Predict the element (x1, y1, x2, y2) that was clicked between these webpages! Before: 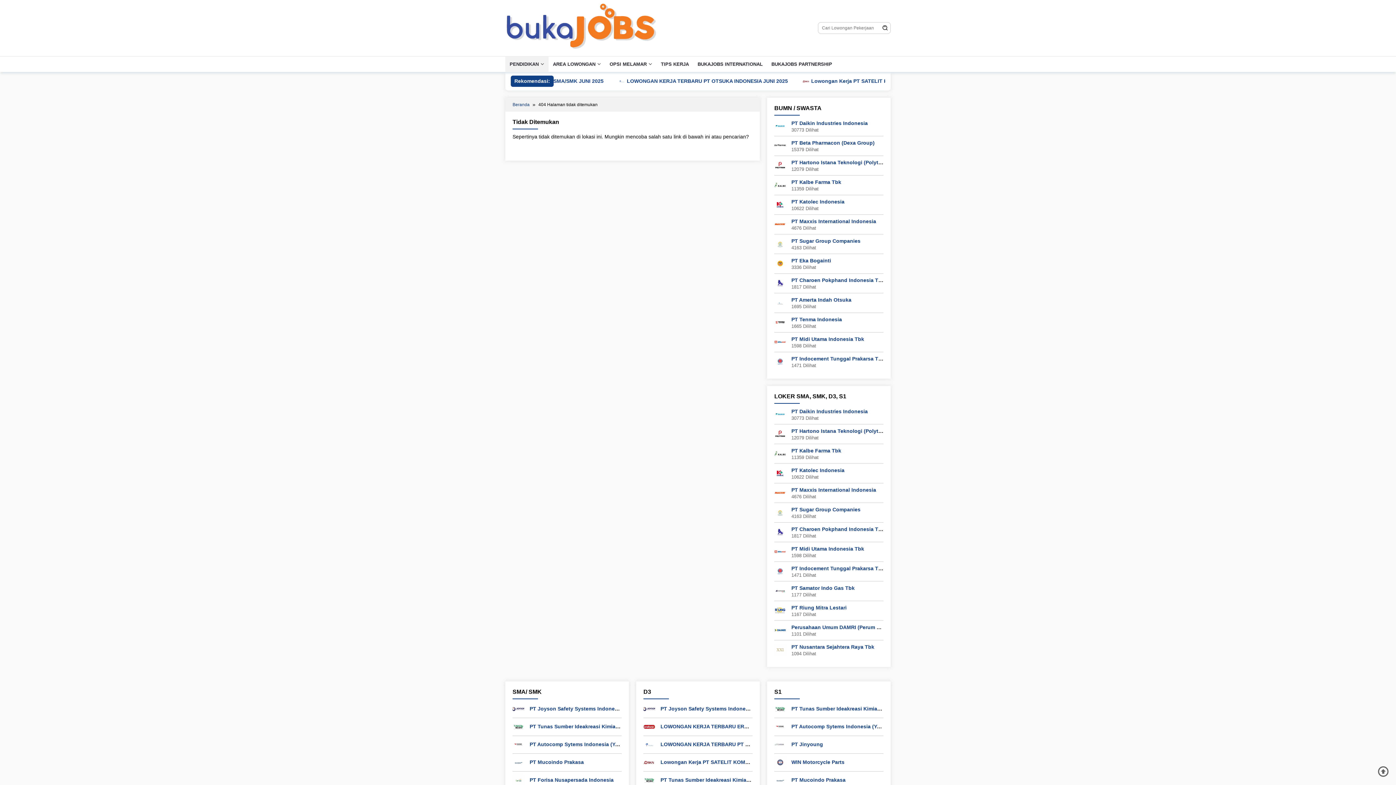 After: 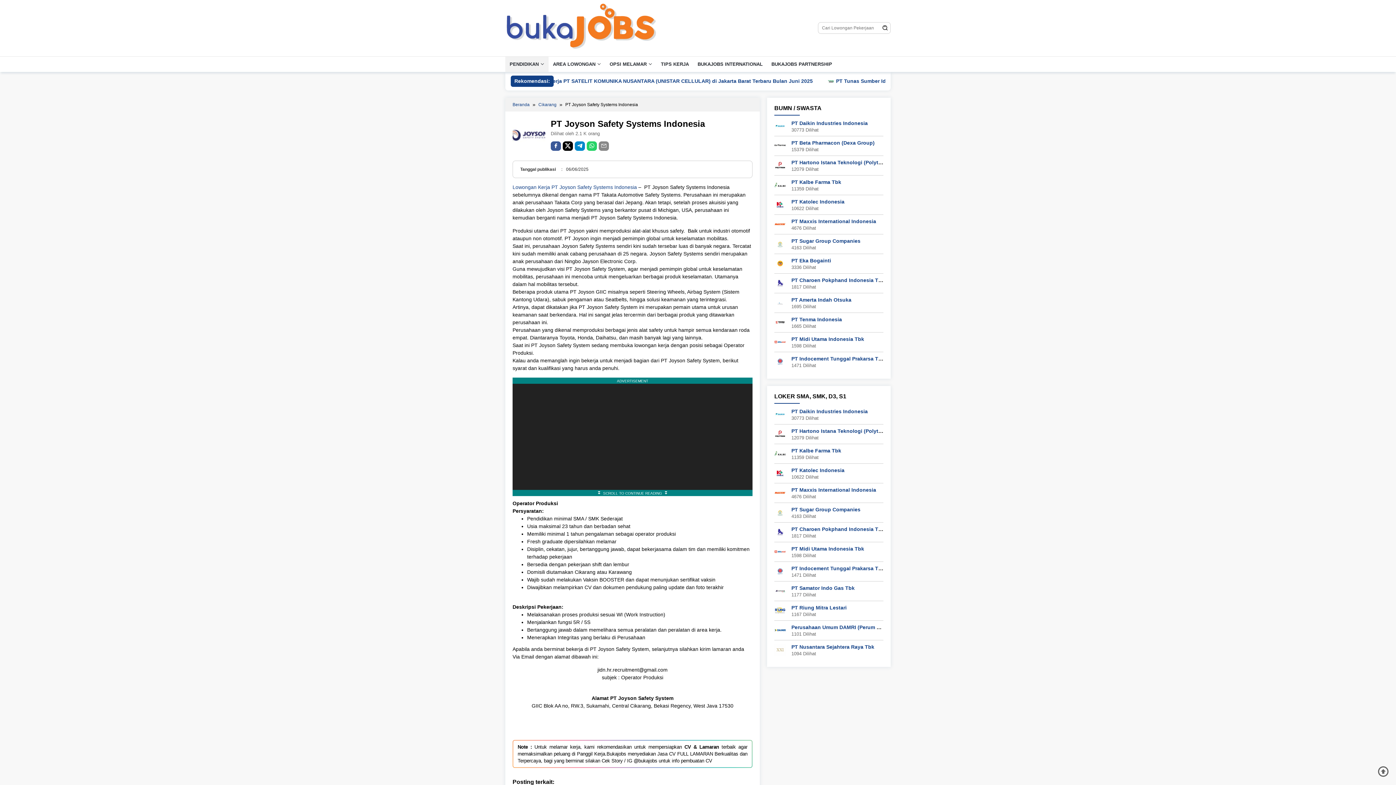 Action: bbox: (529, 706, 622, 712) label: PT Joyson Safety Systems Indonesia